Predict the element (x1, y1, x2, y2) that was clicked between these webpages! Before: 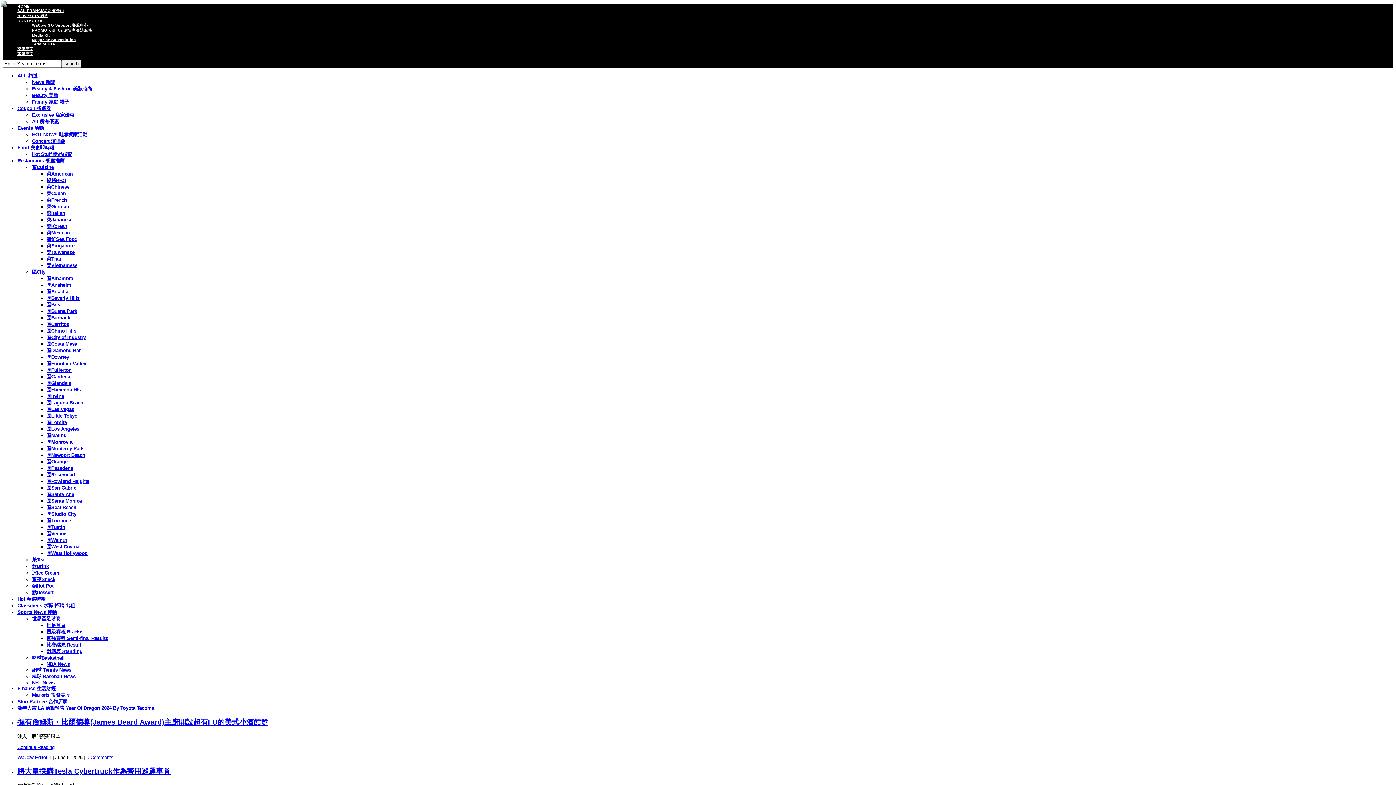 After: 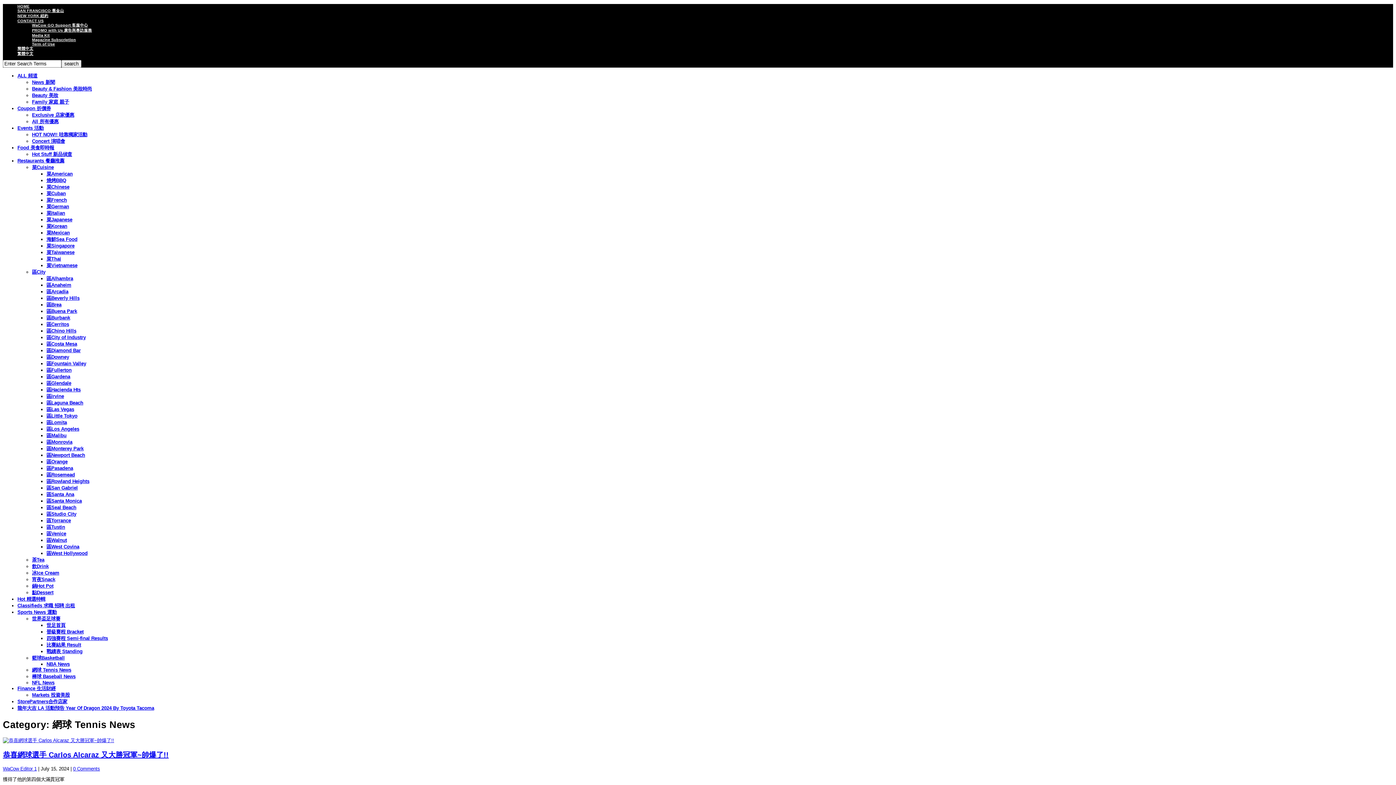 Action: bbox: (32, 667, 71, 672) label: 網球 Tennis News